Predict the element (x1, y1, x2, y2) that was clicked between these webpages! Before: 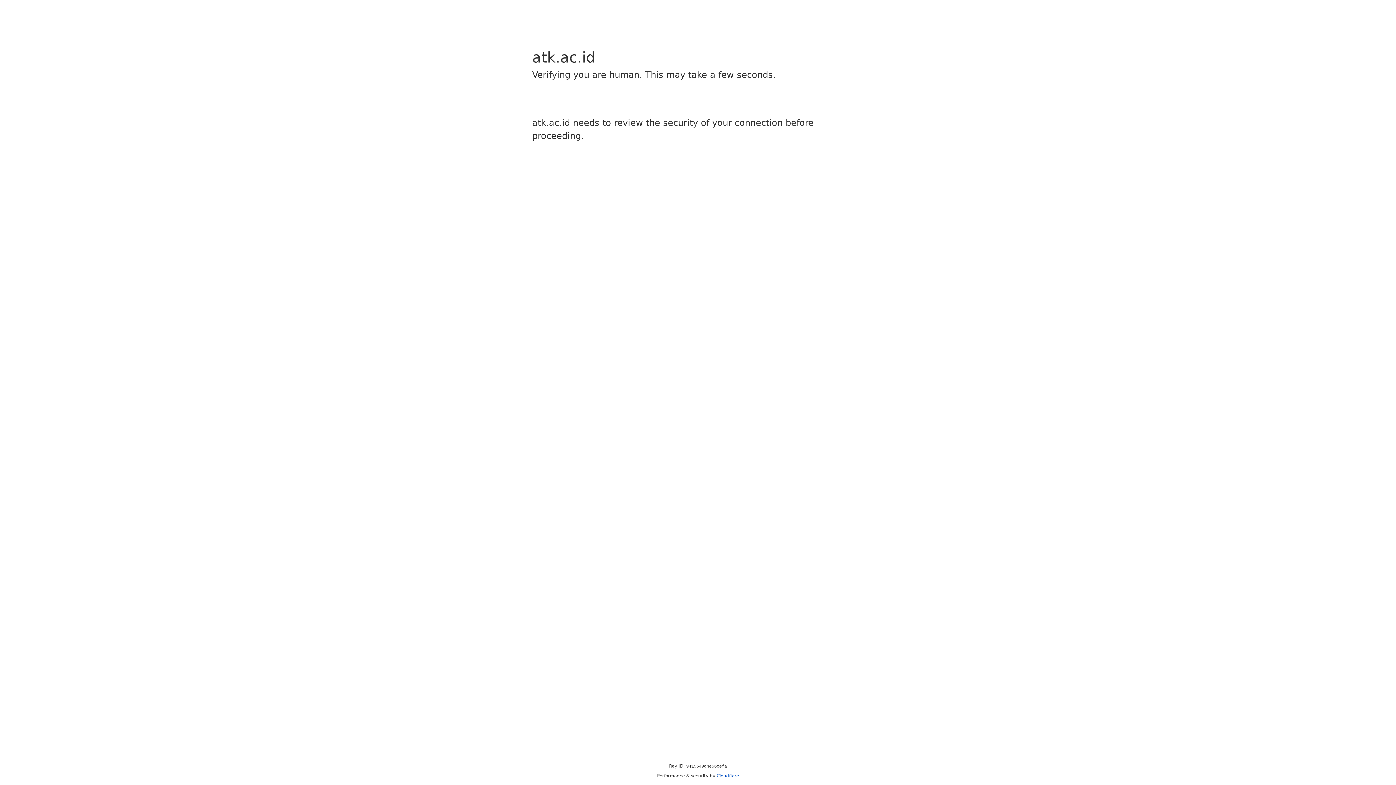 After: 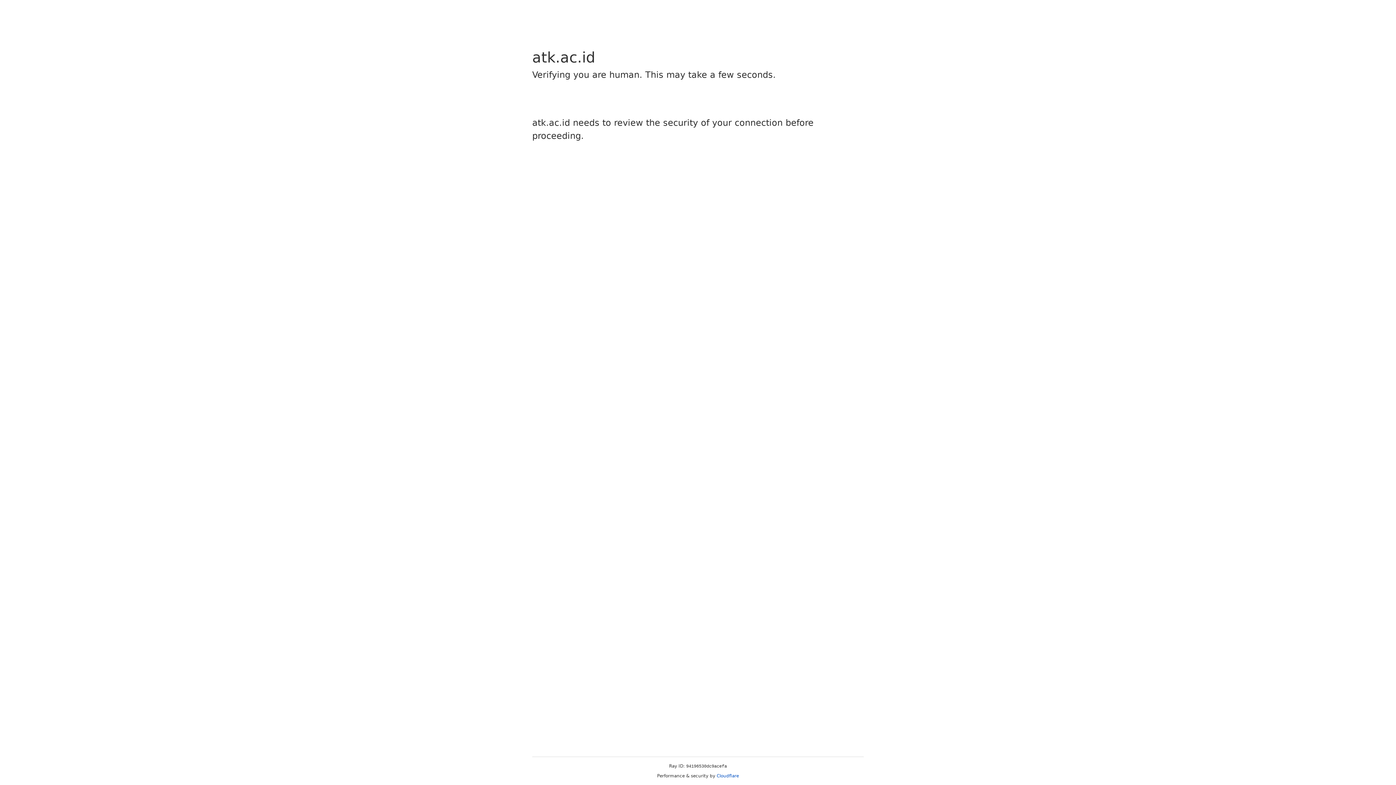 Action: label: Cloudflare bbox: (716, 773, 739, 778)